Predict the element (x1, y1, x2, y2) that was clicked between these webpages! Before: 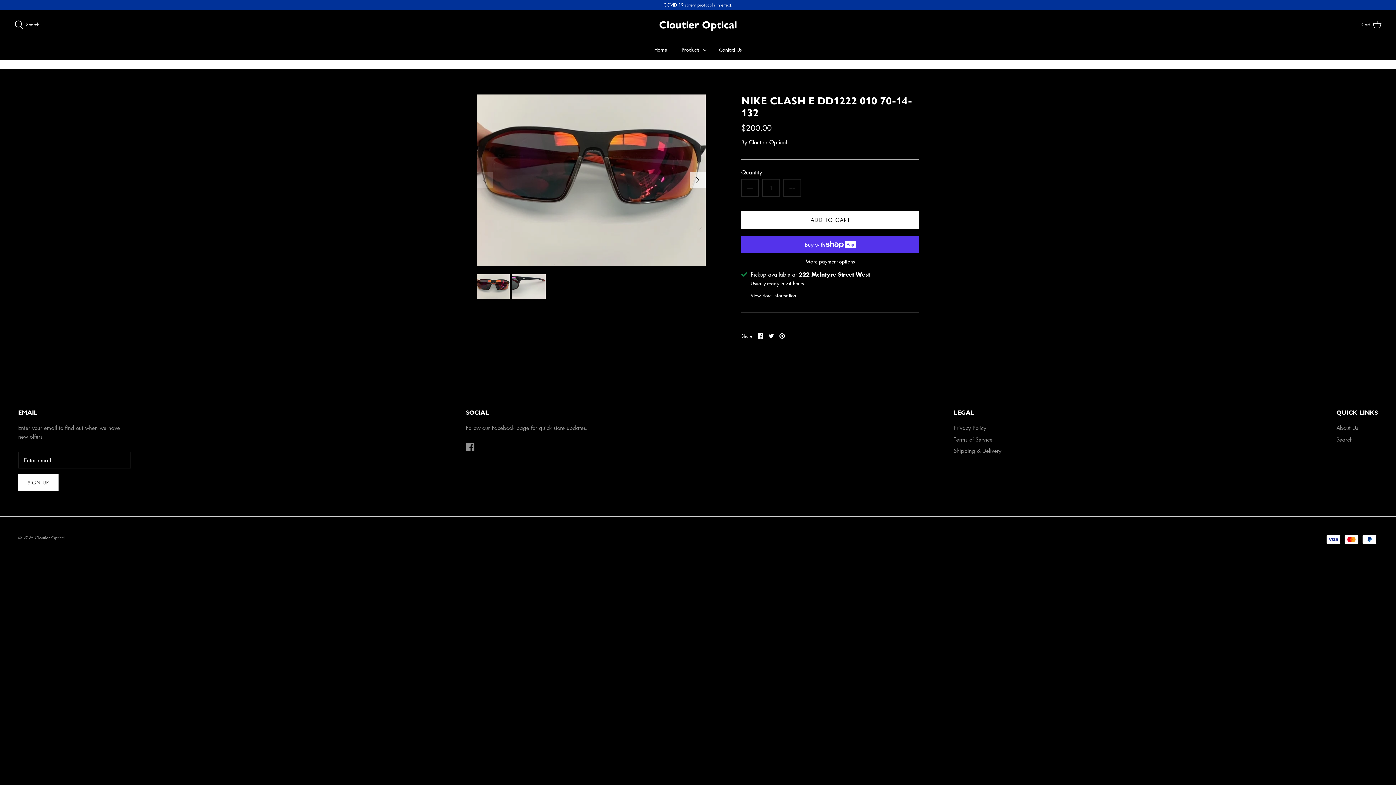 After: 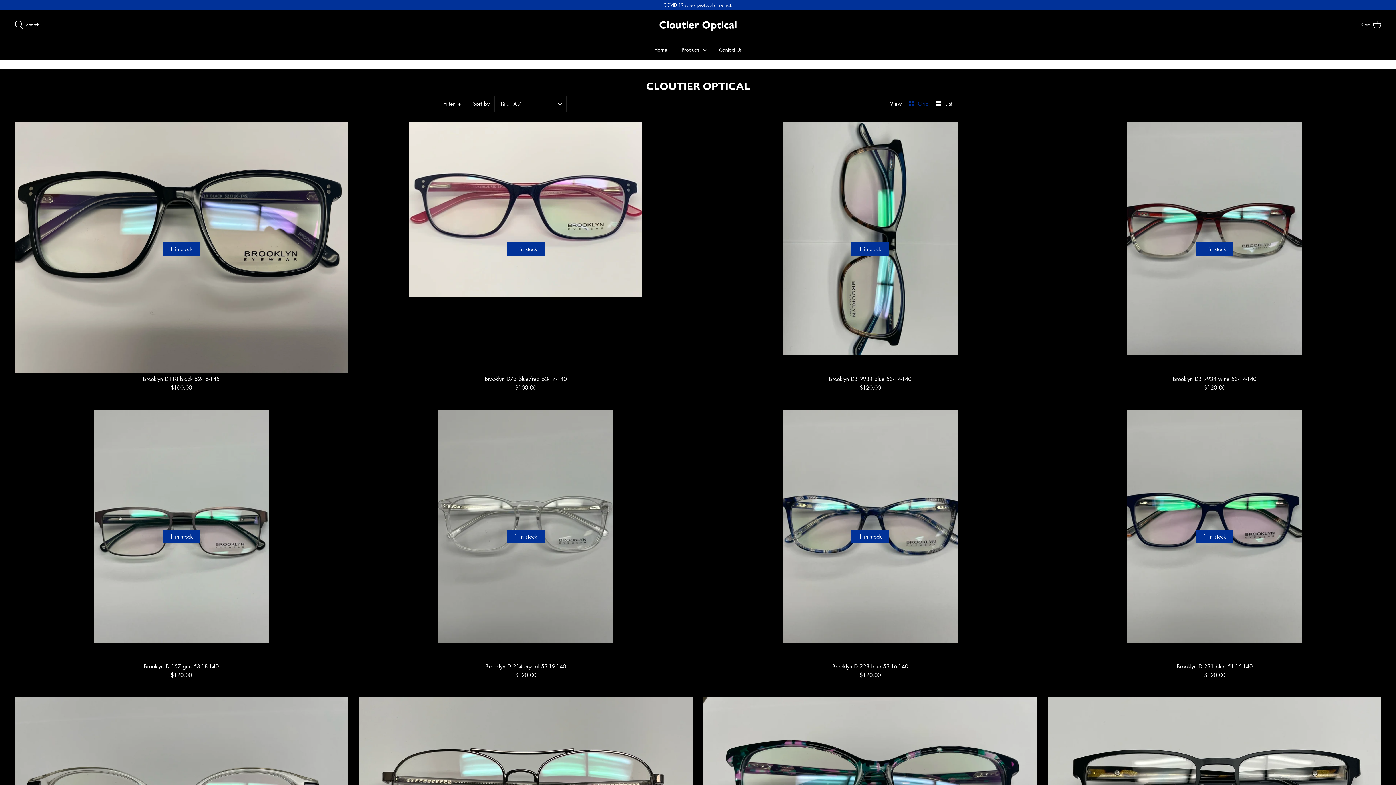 Action: label: Cloutier Optical bbox: (749, 138, 787, 145)